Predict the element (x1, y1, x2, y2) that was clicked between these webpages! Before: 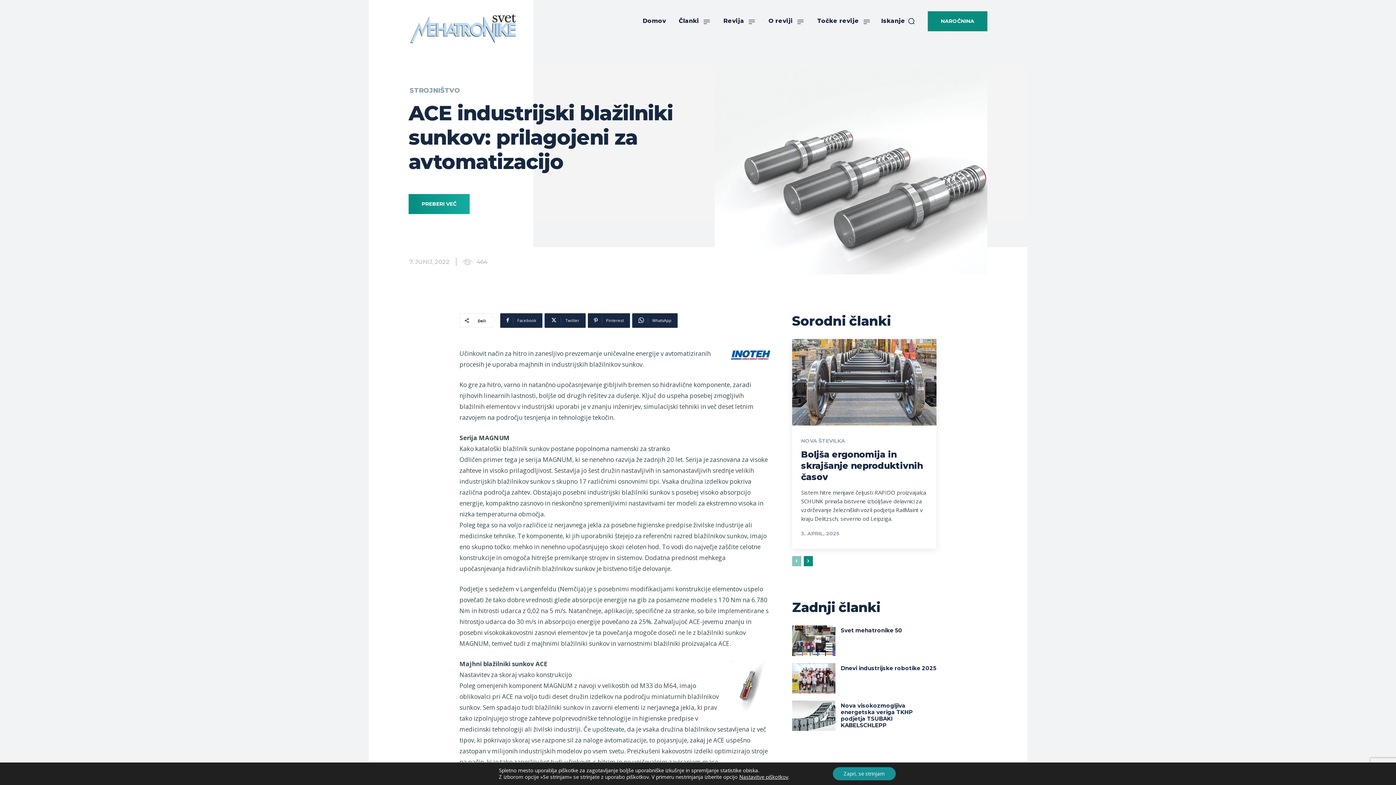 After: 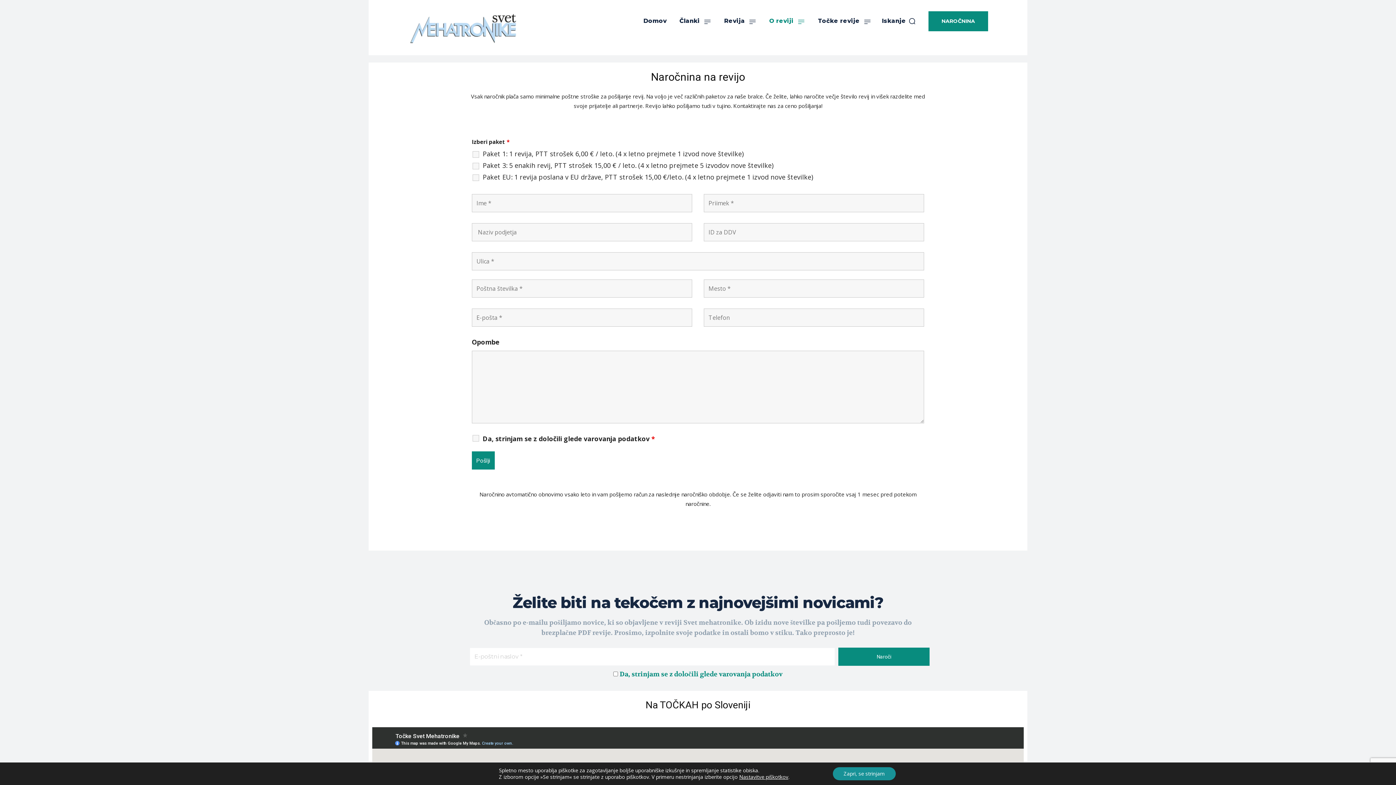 Action: label: NAROČNINA bbox: (928, 11, 987, 31)